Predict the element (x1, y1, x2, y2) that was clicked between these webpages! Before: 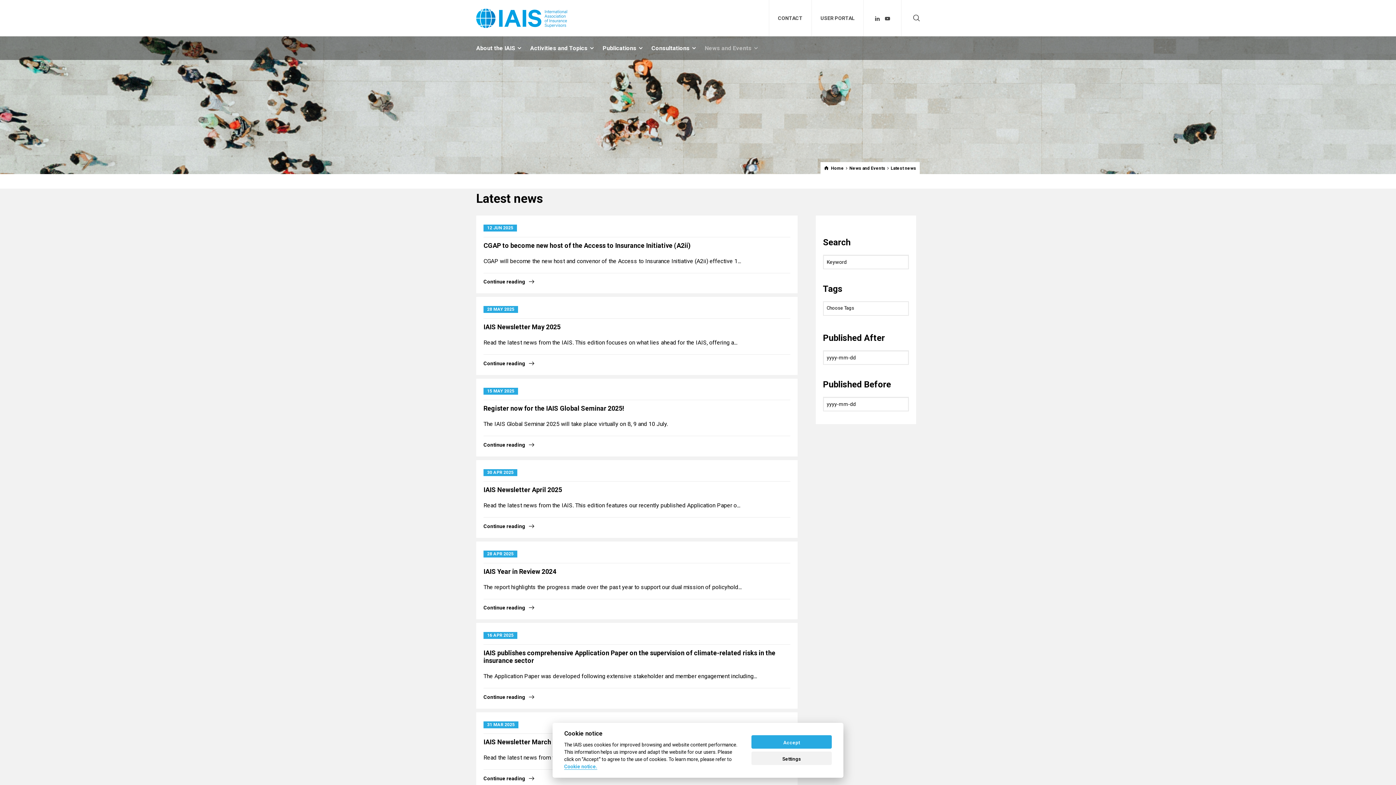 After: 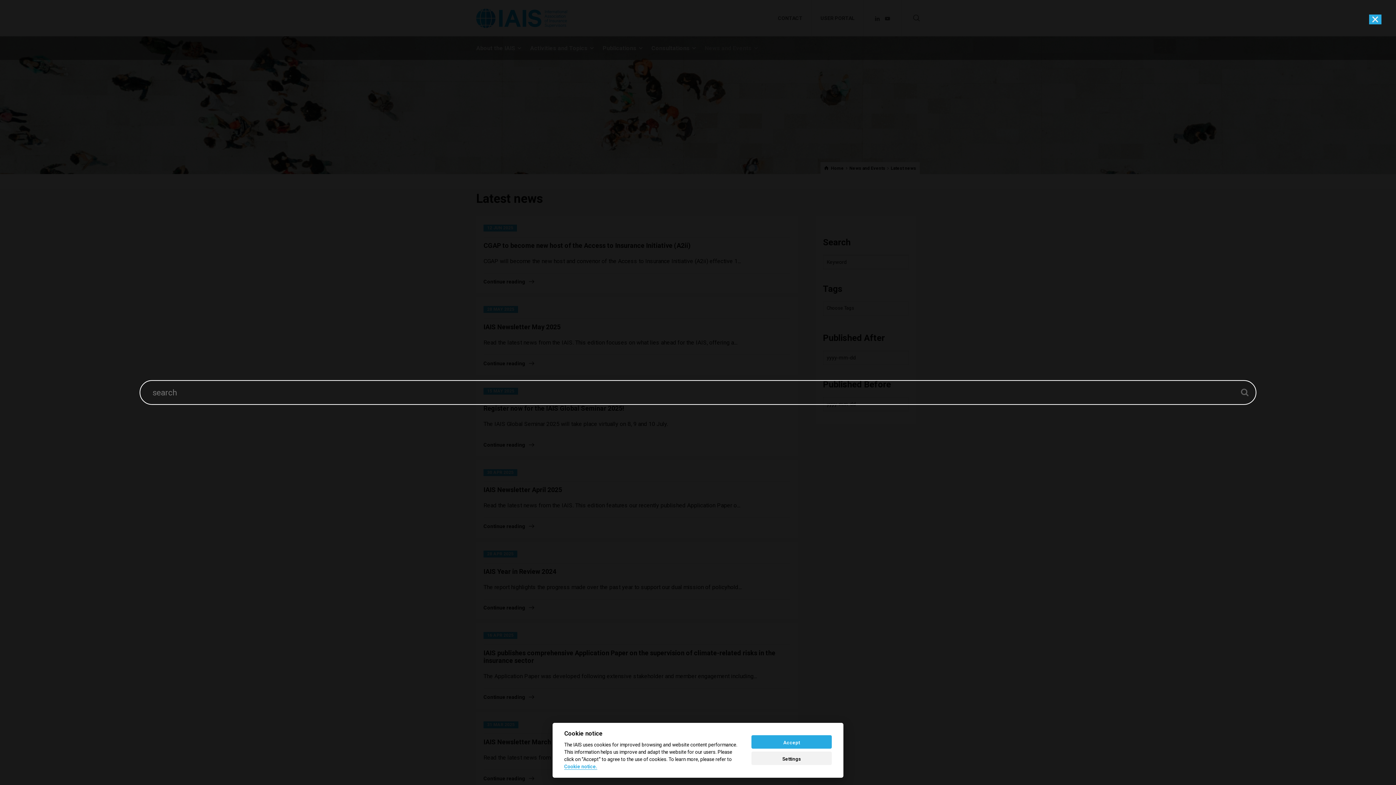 Action: bbox: (910, 8, 920, 27)